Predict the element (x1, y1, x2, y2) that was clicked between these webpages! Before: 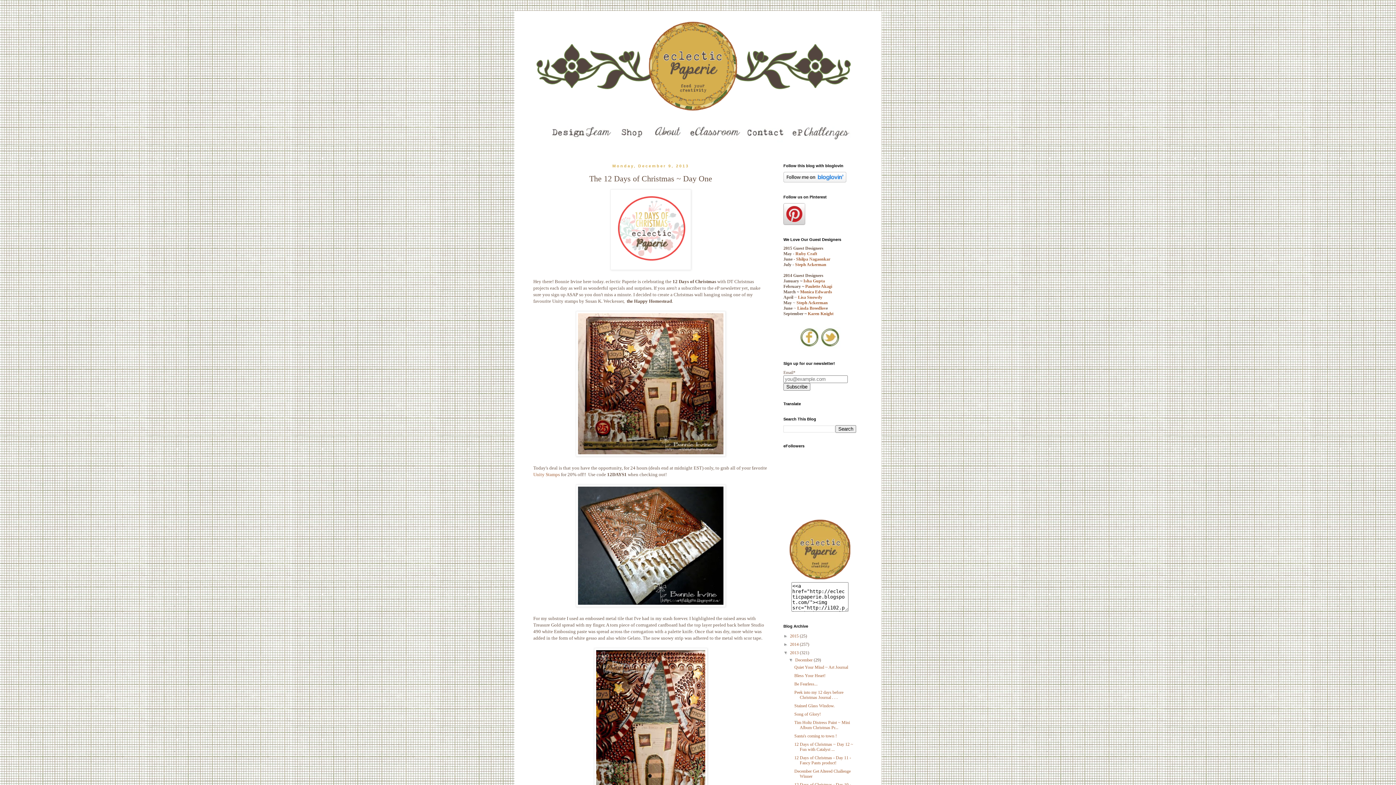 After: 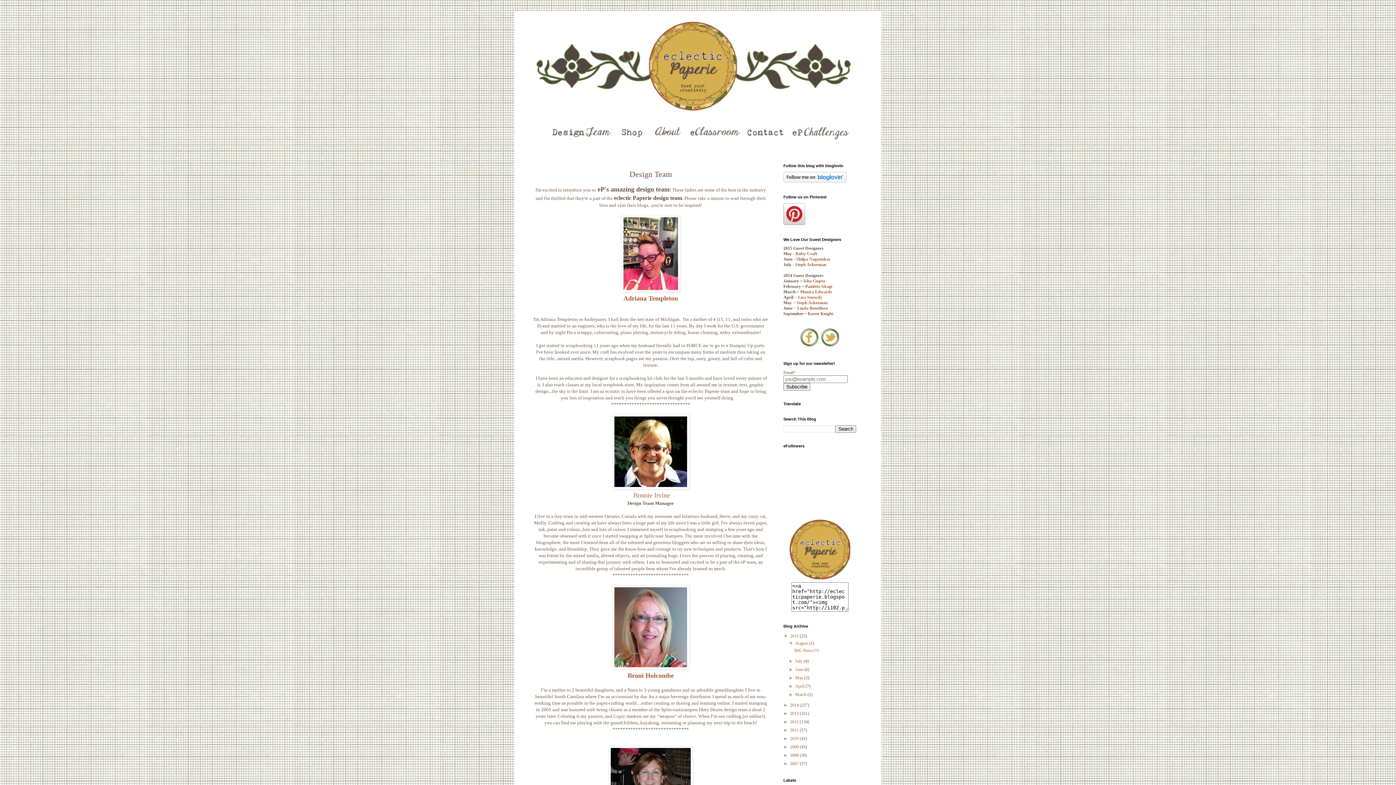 Action: bbox: (545, 145, 615, 150)